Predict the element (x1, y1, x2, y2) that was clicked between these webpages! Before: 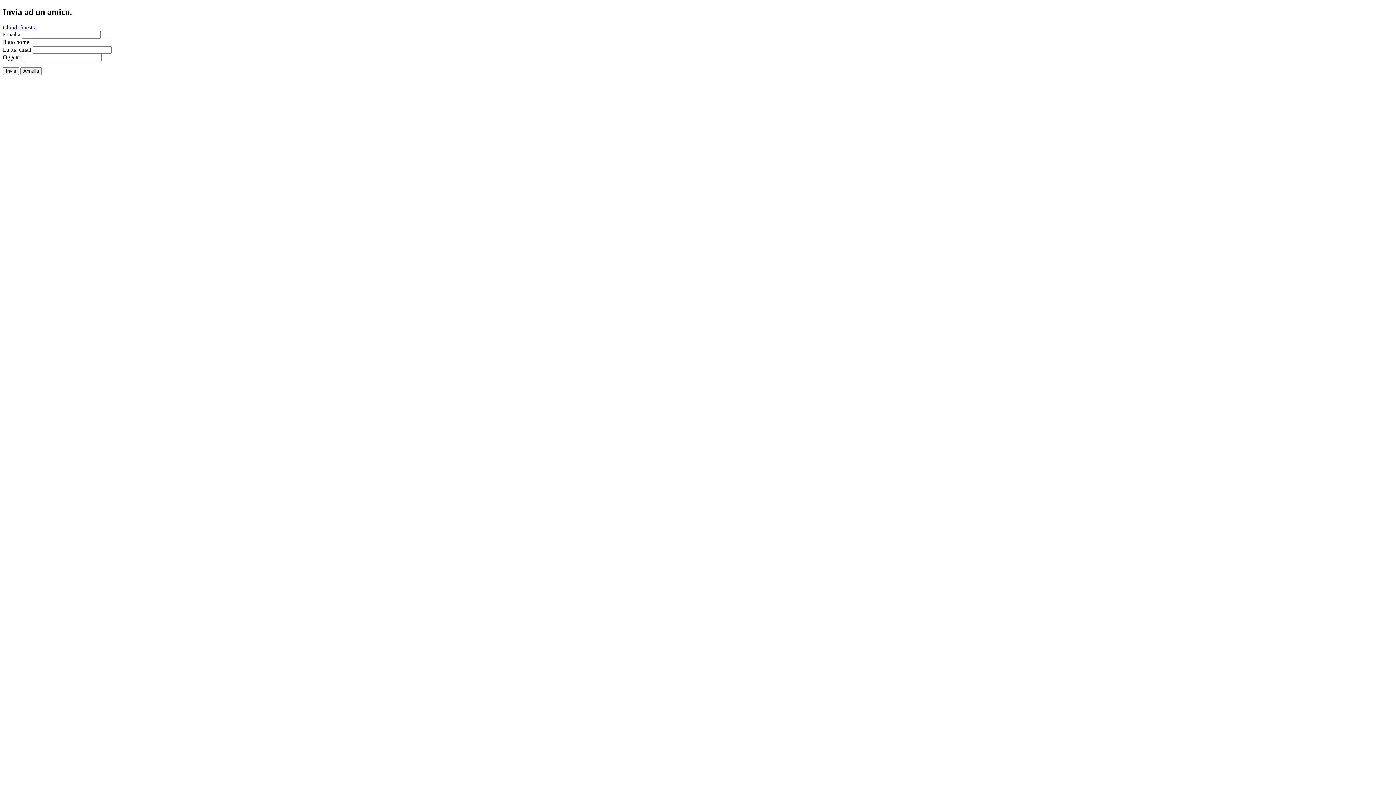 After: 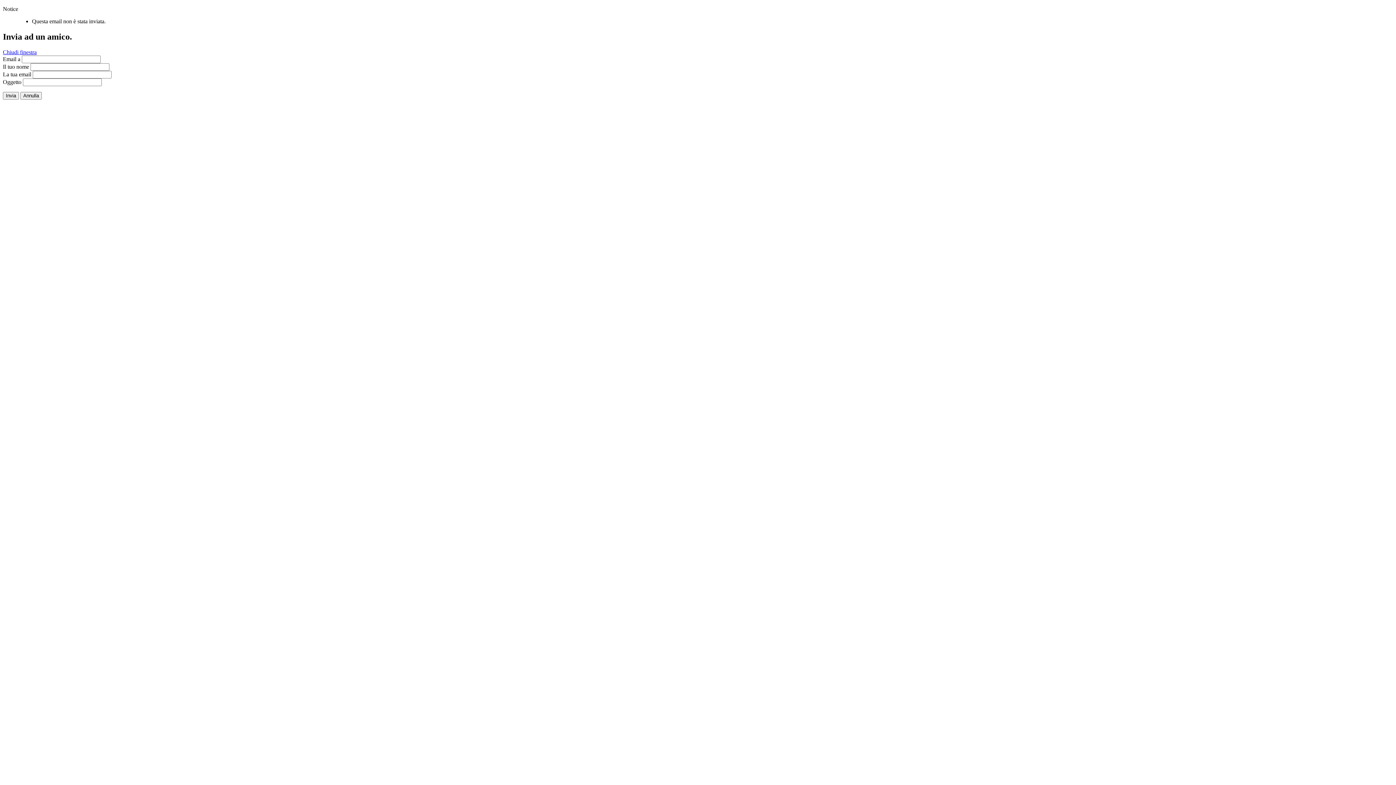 Action: bbox: (2, 67, 18, 74) label: Invia